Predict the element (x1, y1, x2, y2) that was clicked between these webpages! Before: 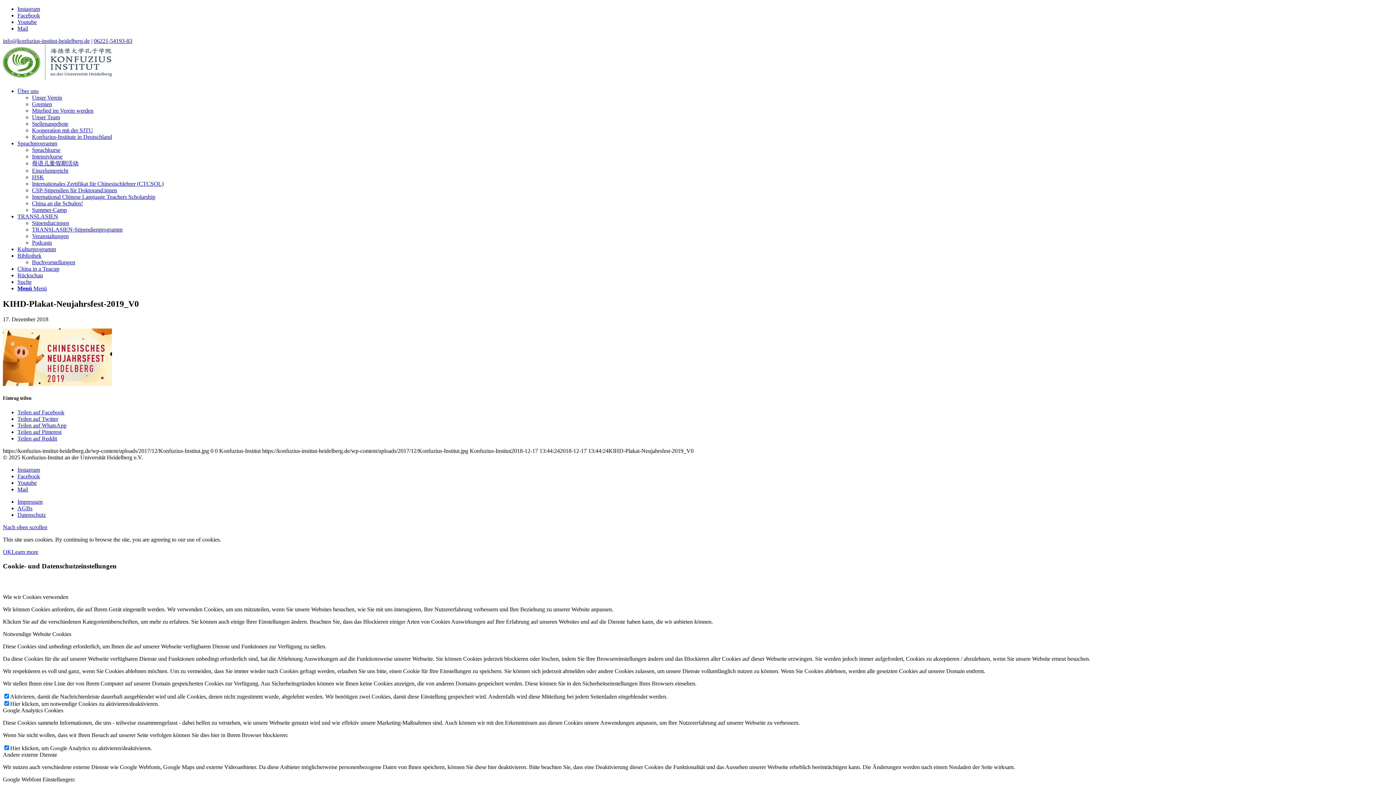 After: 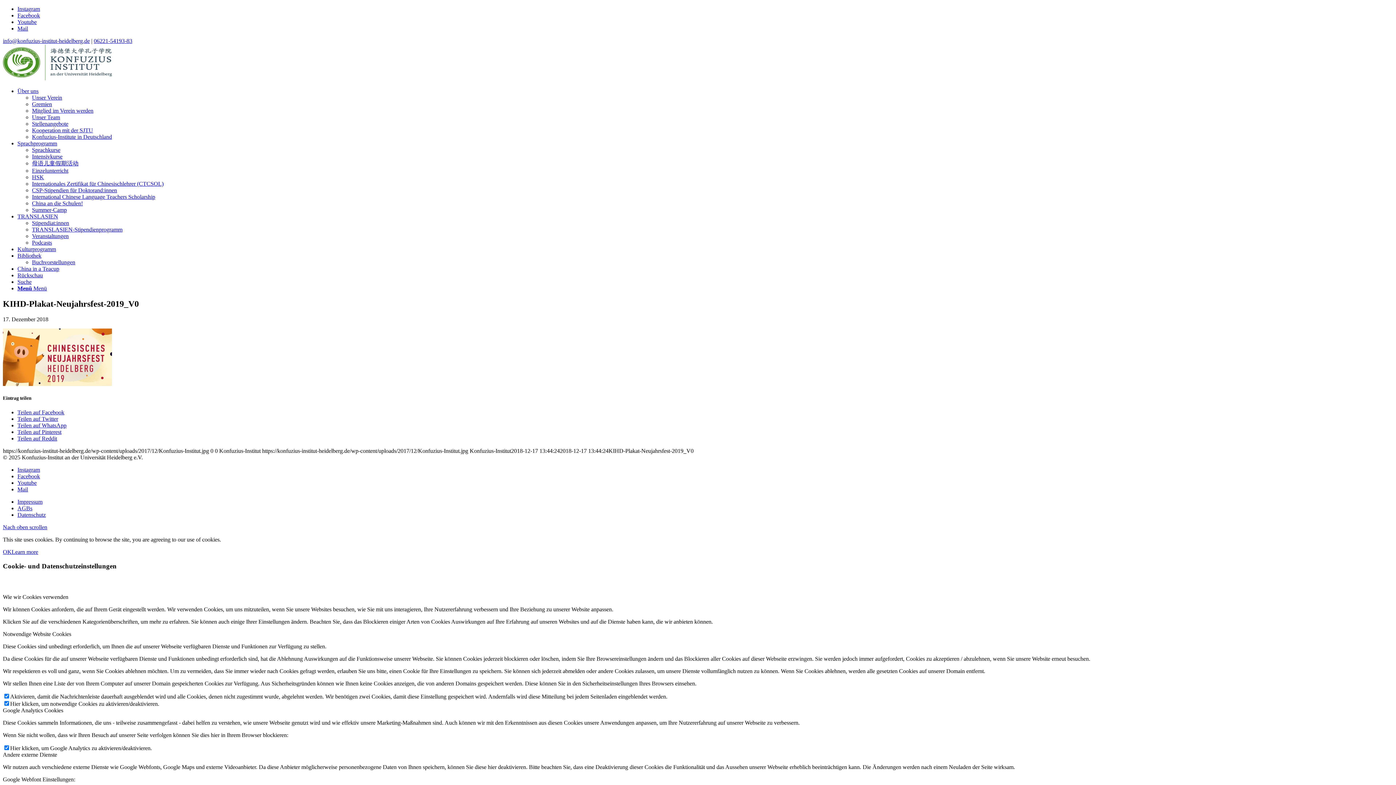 Action: label: Link zu Instagram bbox: (17, 466, 40, 473)